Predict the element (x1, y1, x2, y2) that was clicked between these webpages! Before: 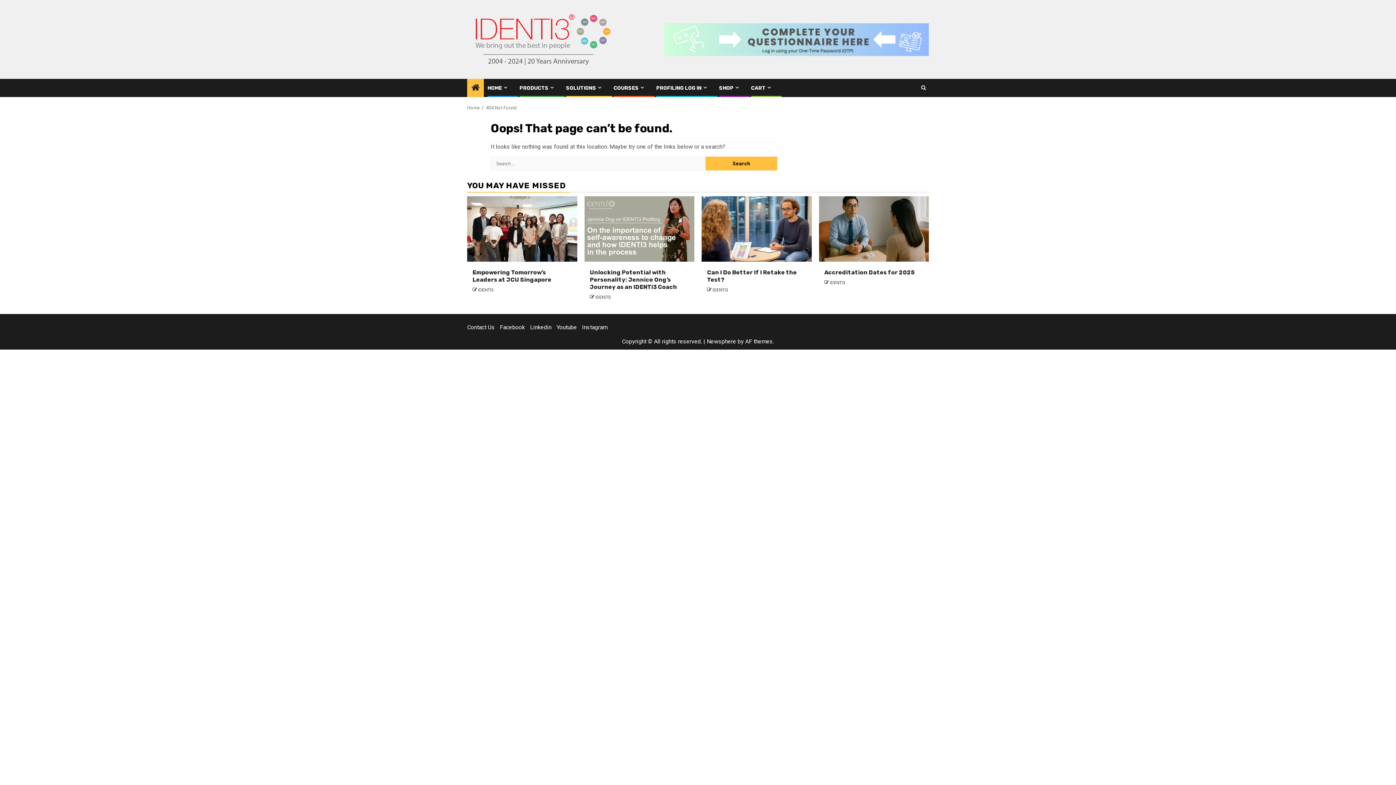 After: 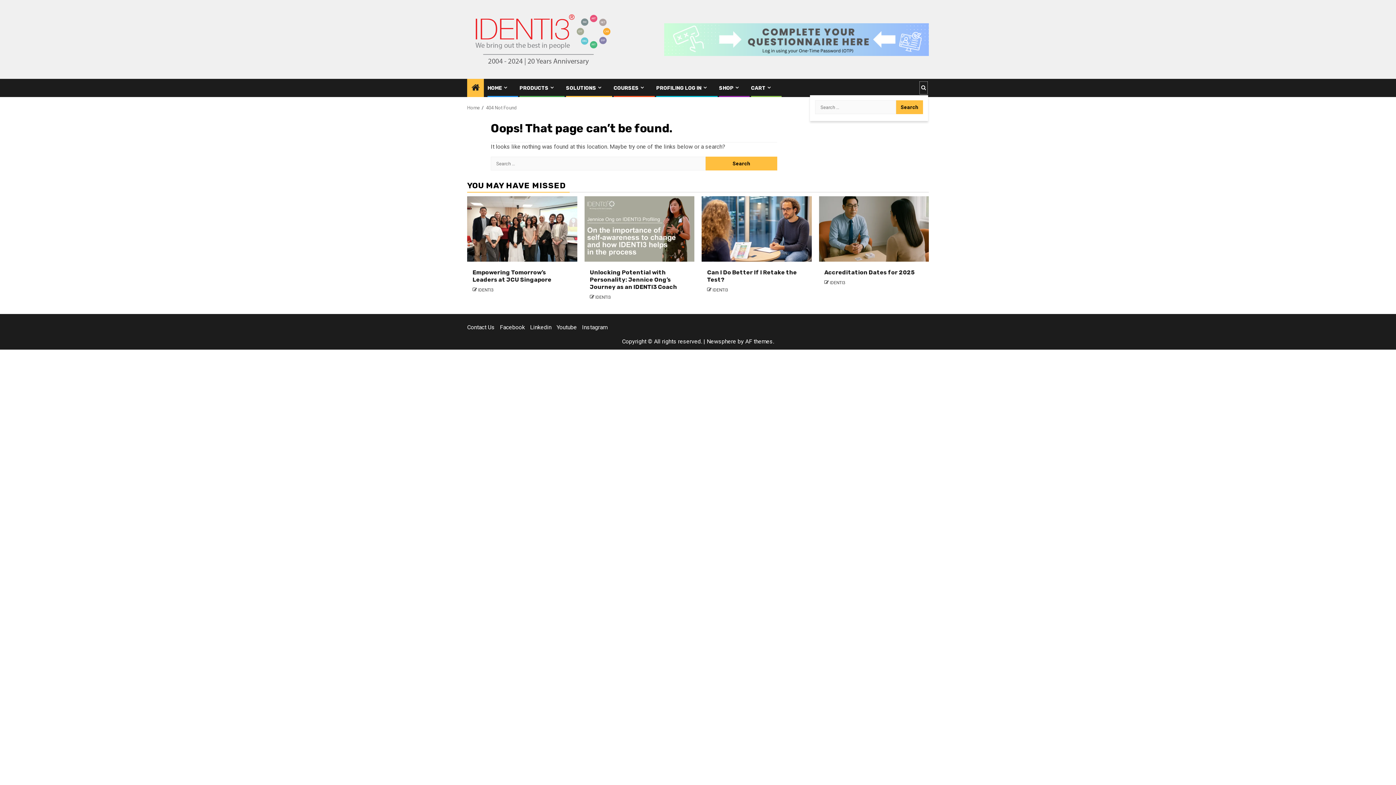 Action: bbox: (919, 81, 928, 95)